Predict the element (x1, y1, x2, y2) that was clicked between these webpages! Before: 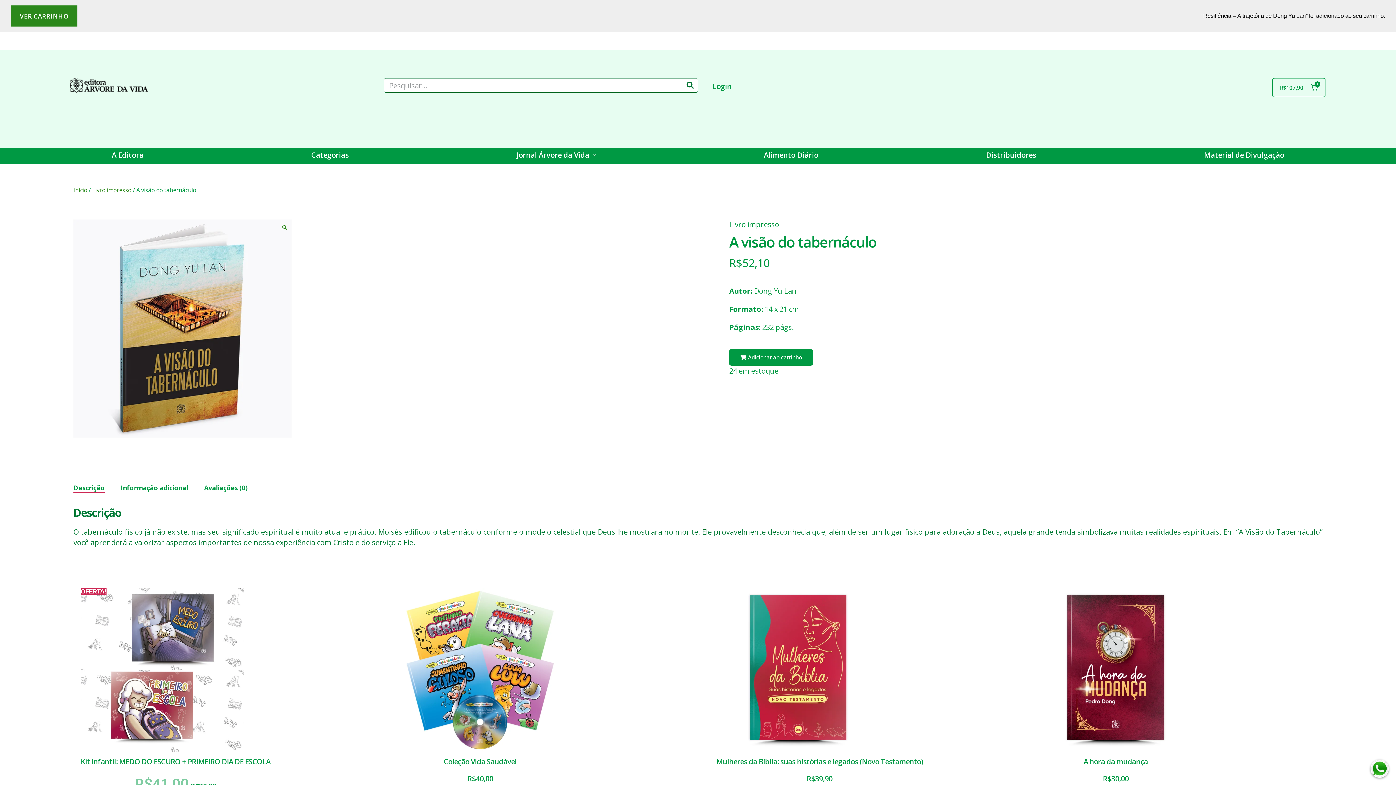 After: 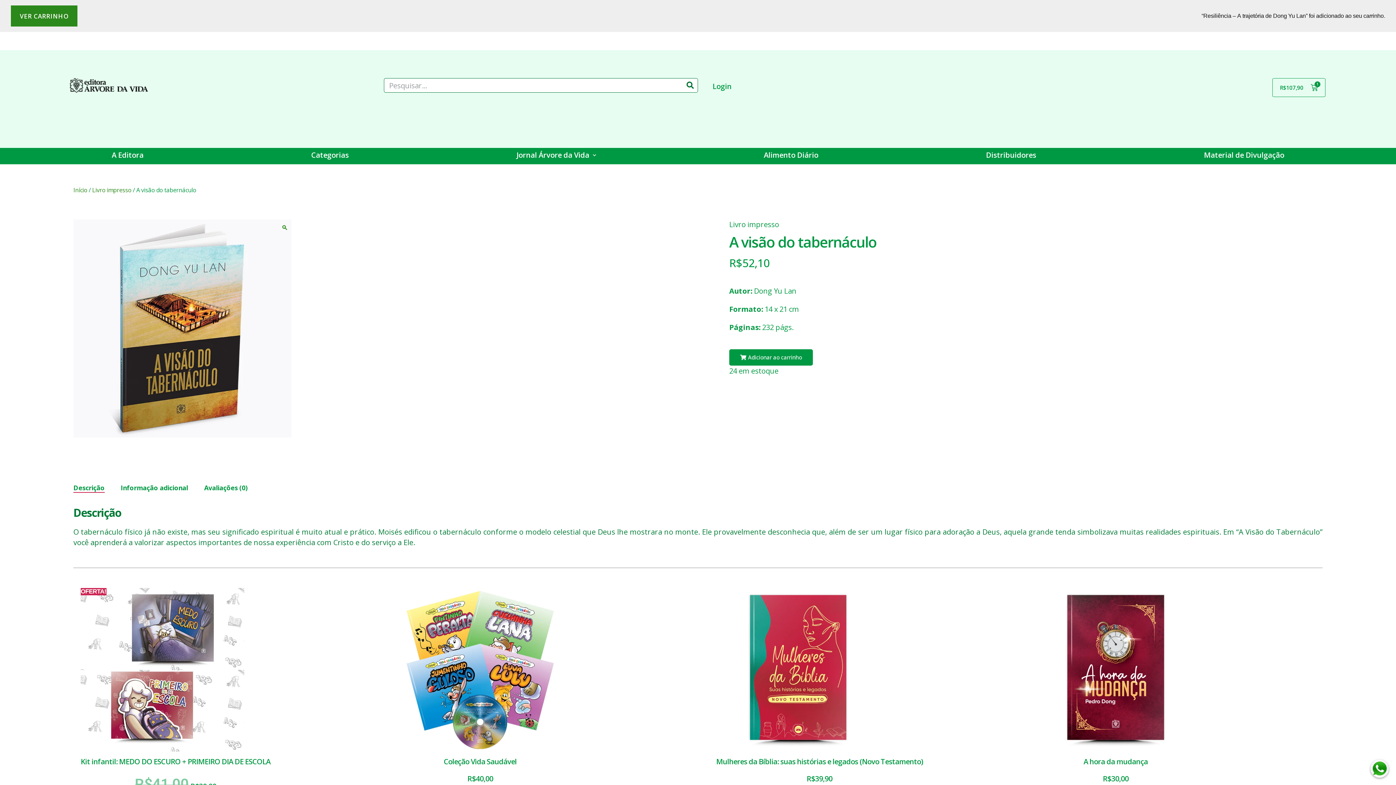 Action: label: Descrição bbox: (73, 483, 104, 492)